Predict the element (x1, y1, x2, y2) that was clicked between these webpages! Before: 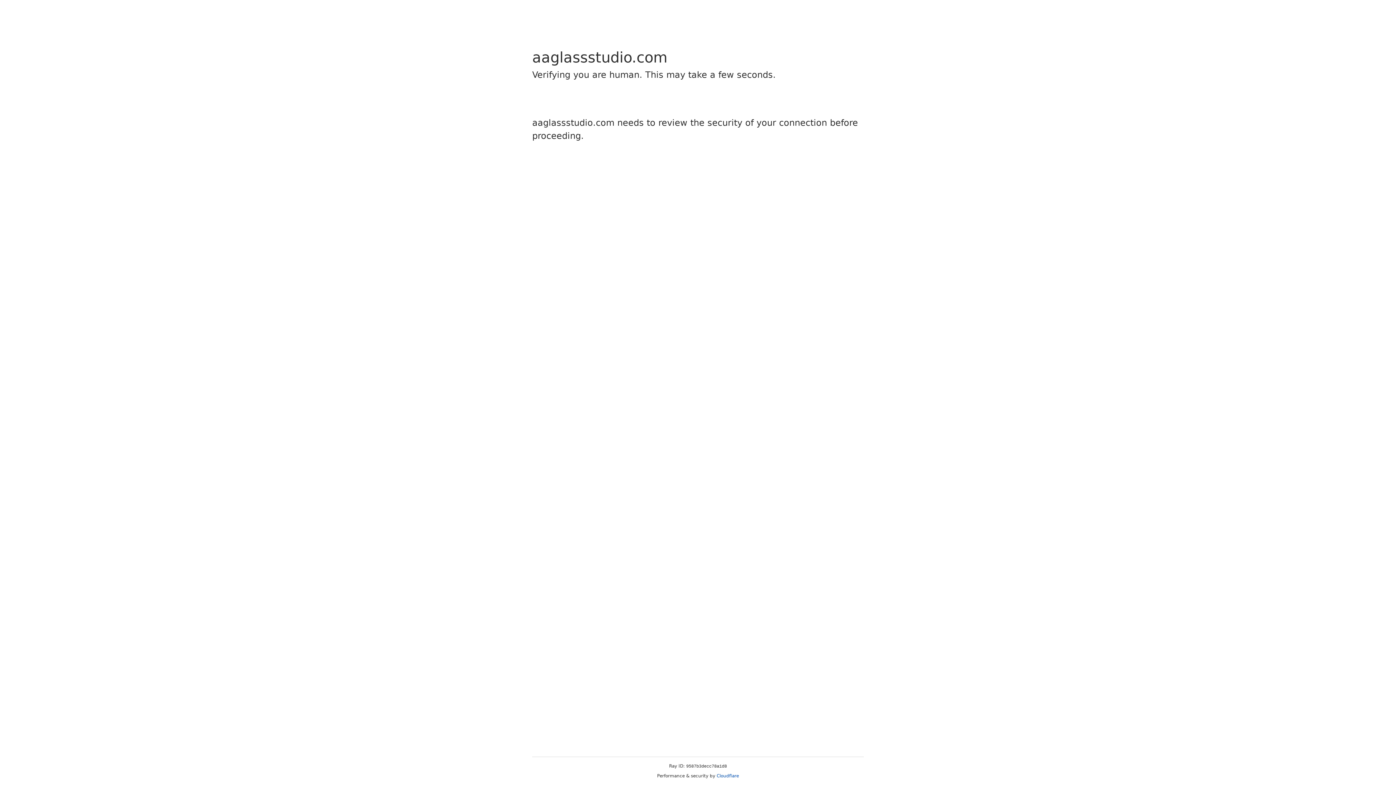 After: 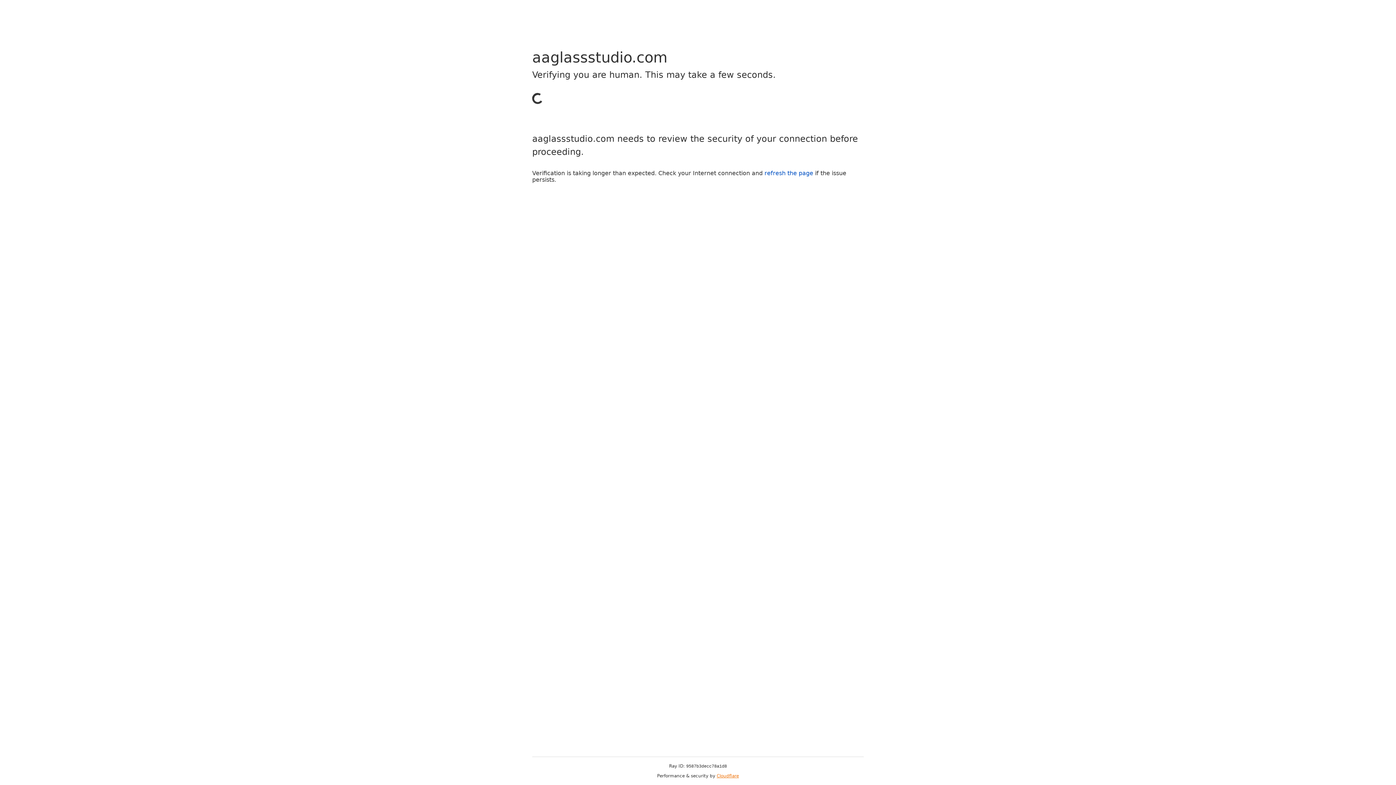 Action: bbox: (716, 773, 739, 778) label: Cloudflare